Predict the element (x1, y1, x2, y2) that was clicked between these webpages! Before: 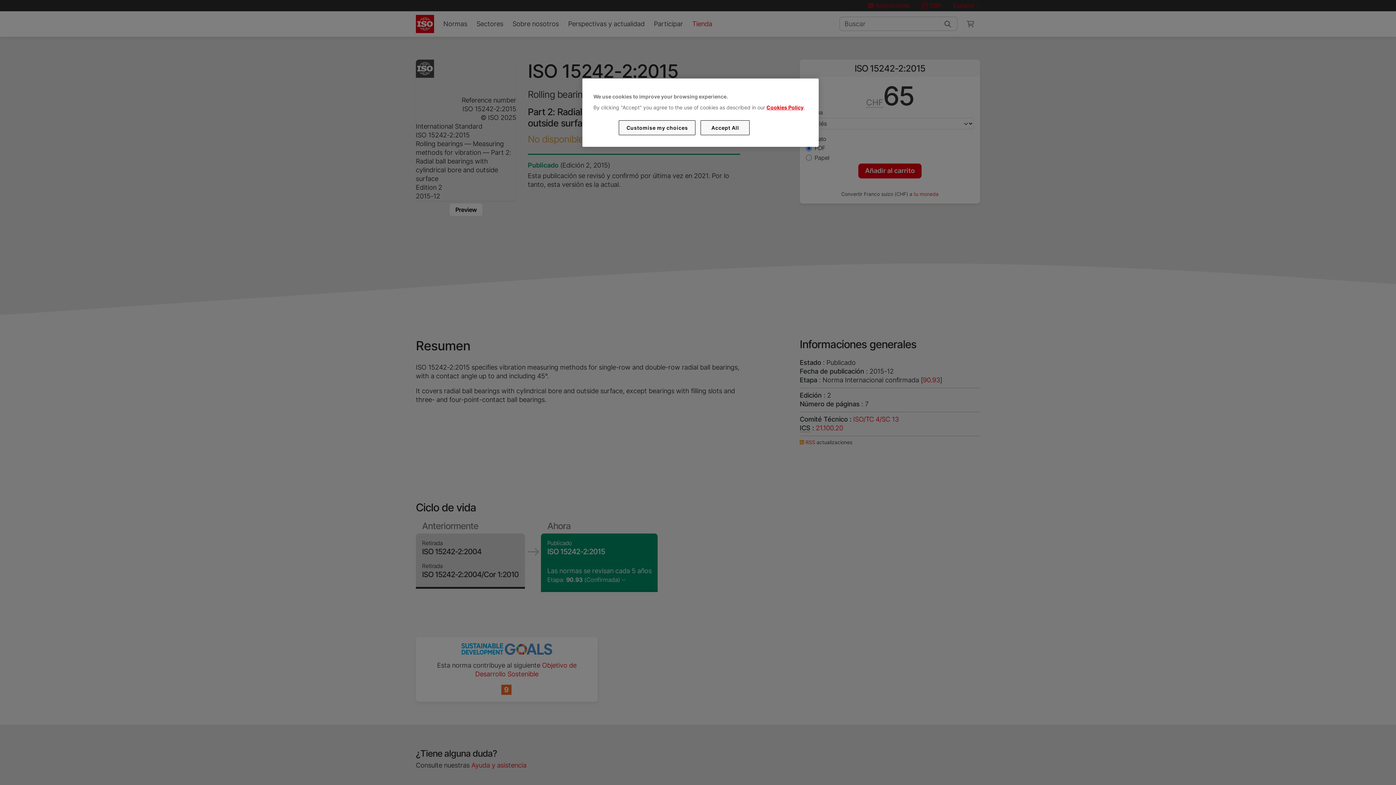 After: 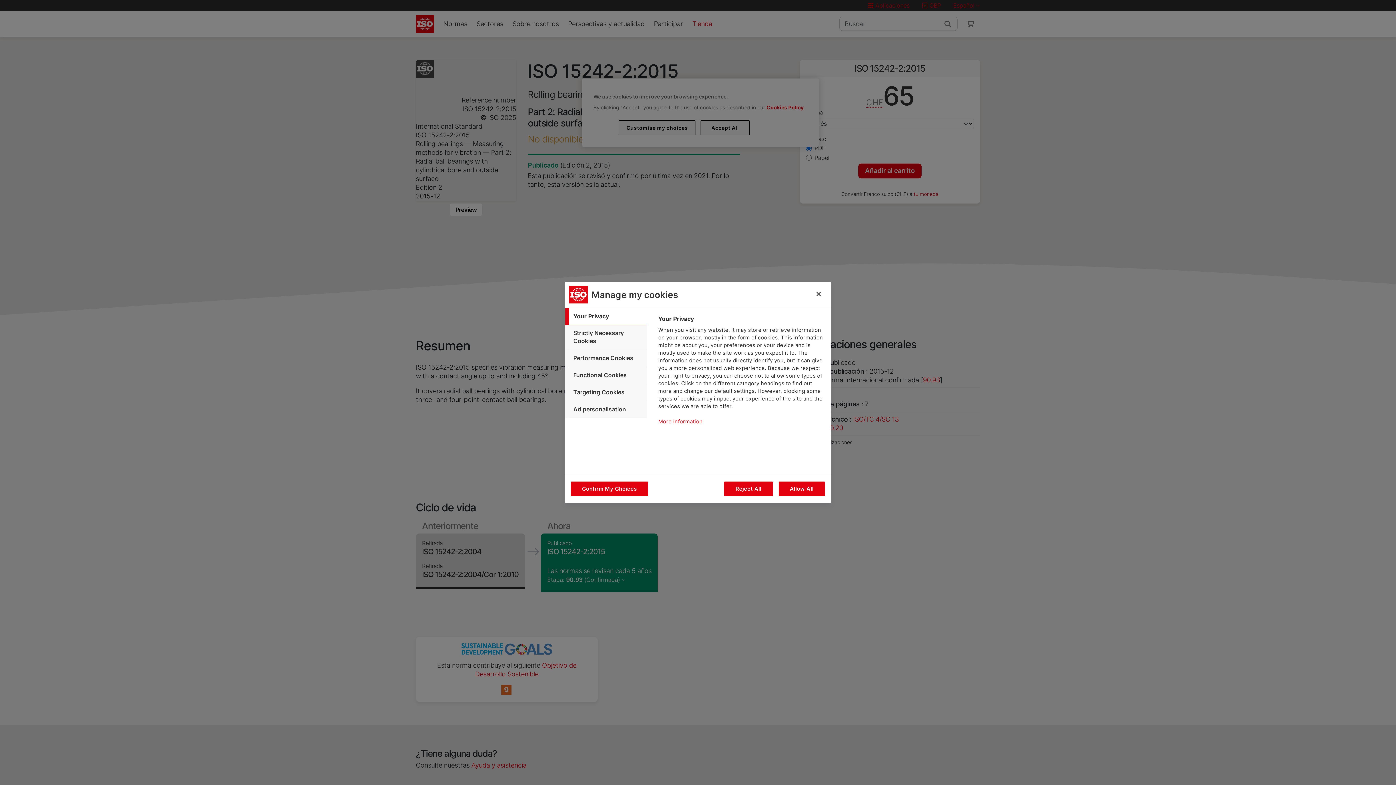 Action: bbox: (619, 120, 695, 135) label: Customise my choices